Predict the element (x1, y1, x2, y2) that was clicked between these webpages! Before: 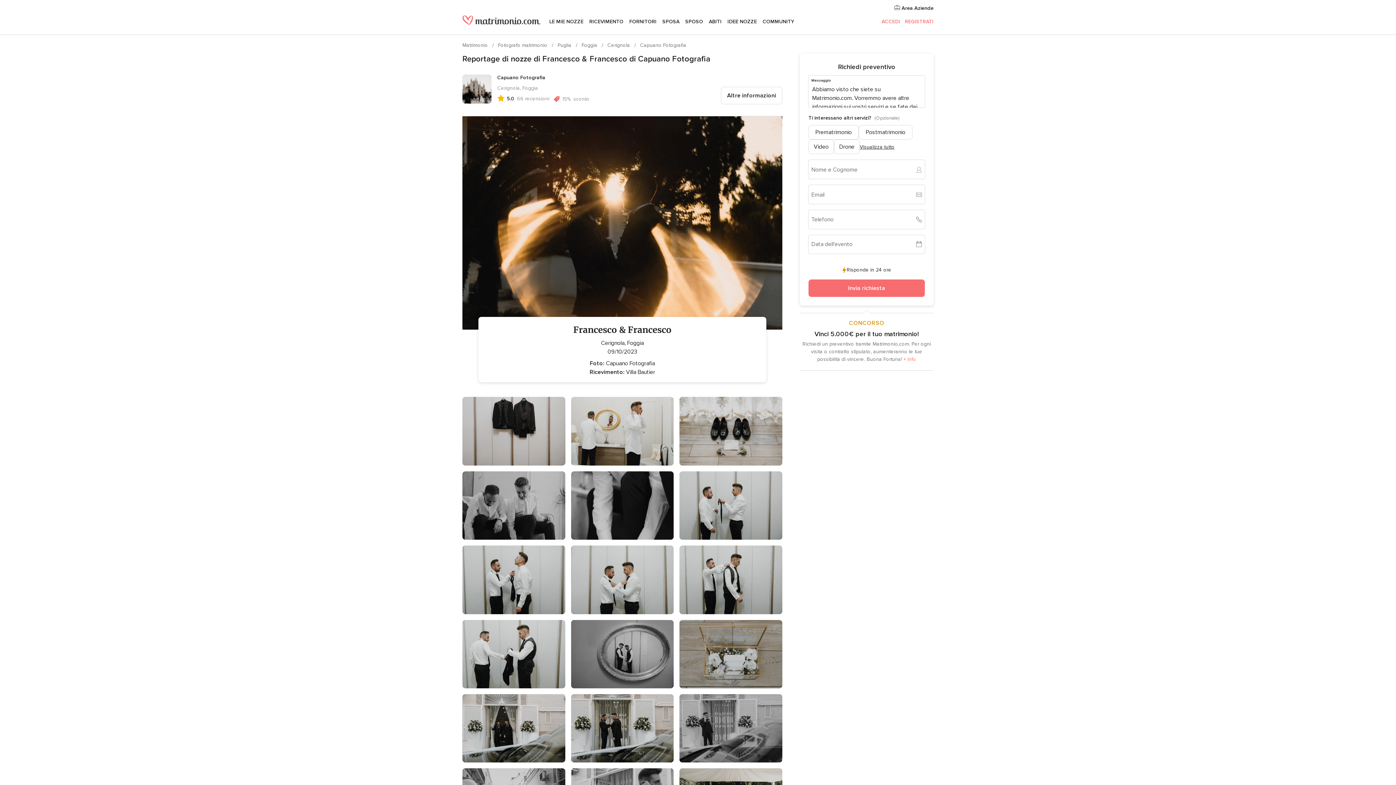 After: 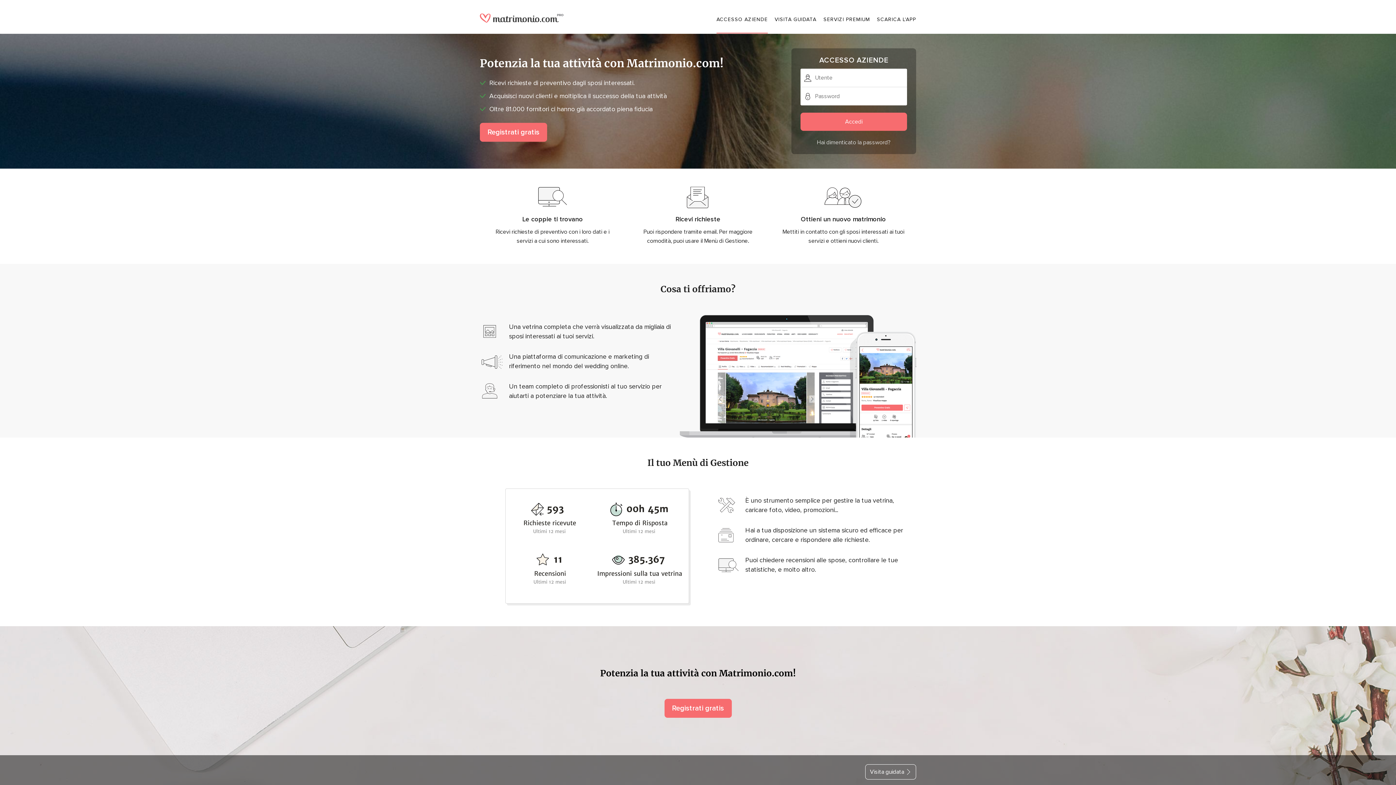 Action: bbox: (877, 4, 933, 12) label:  Area Aziende